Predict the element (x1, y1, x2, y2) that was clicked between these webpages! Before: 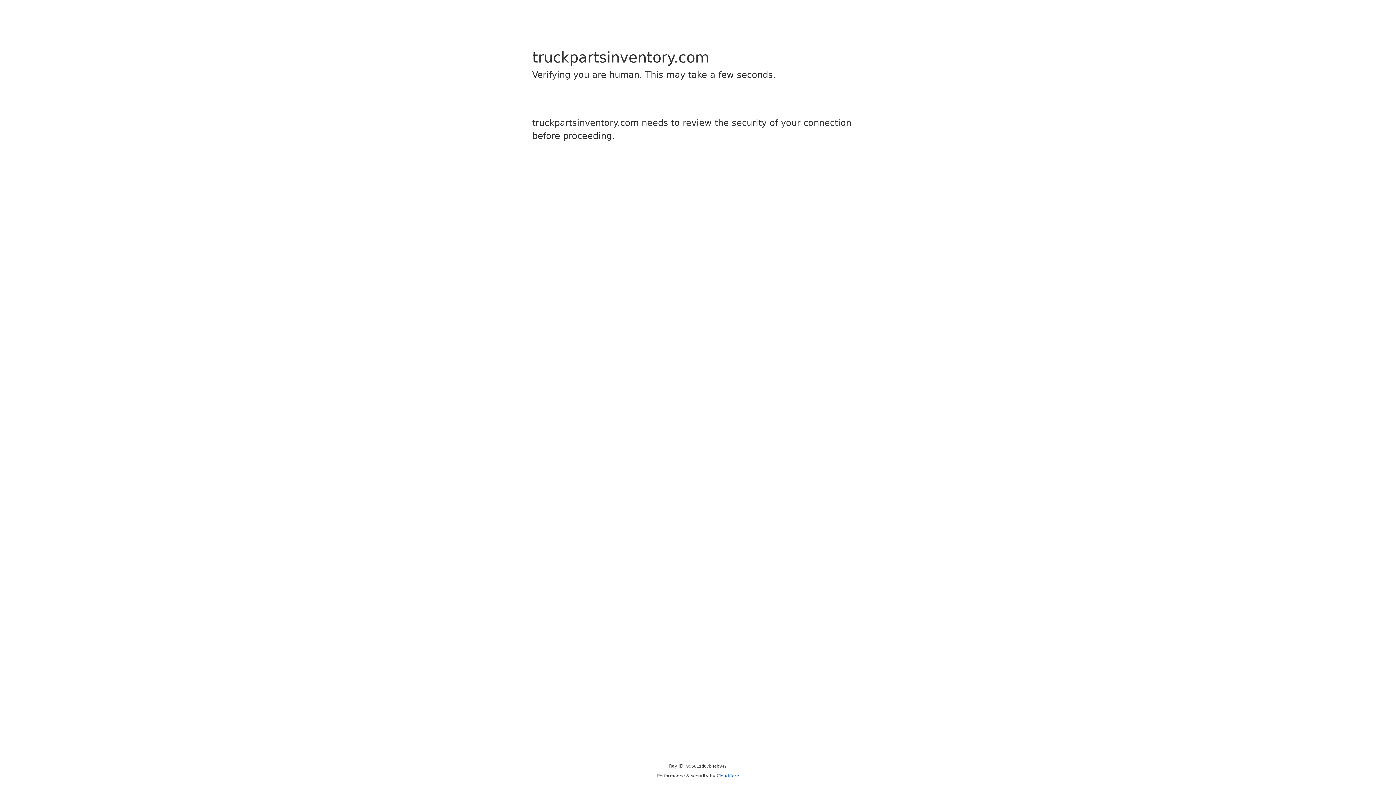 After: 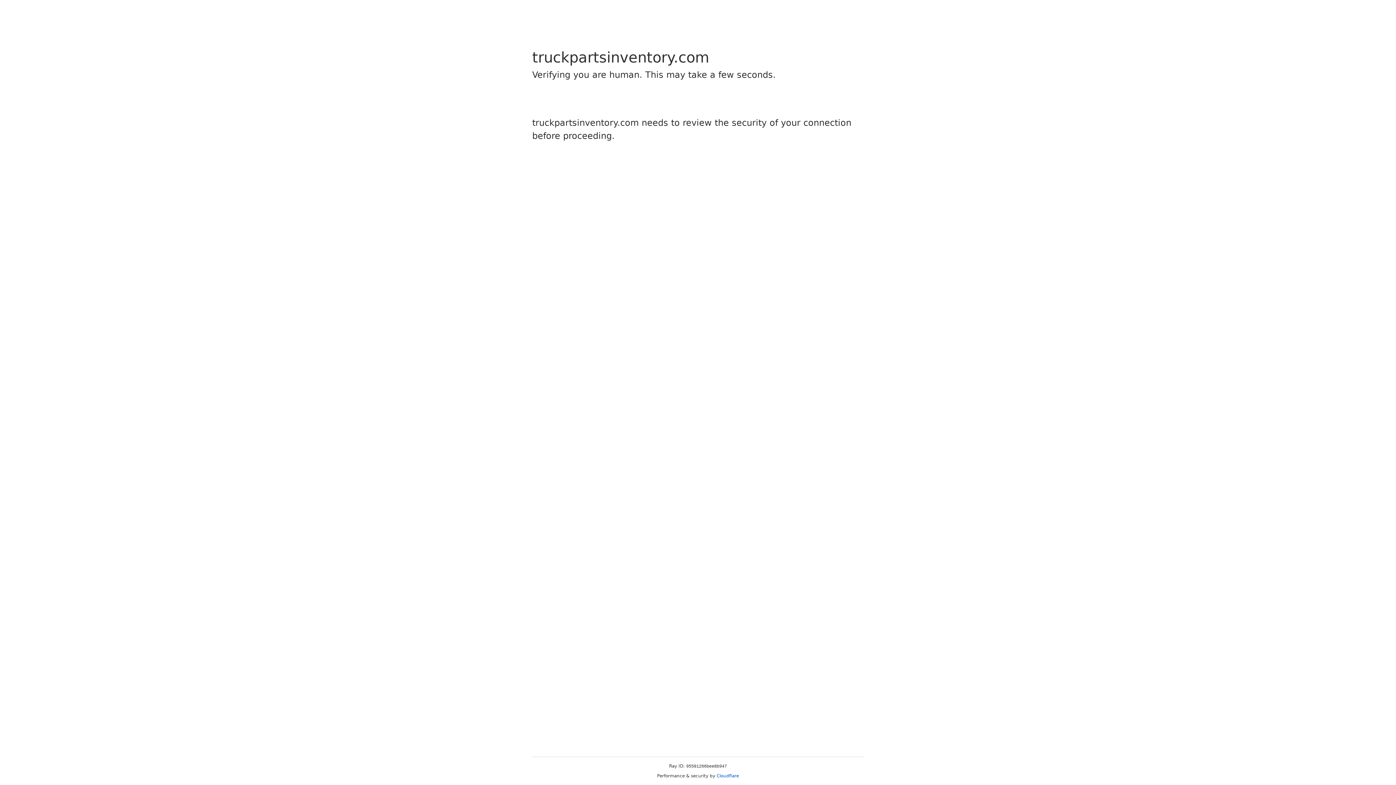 Action: bbox: (716, 773, 739, 778) label: Cloudflare